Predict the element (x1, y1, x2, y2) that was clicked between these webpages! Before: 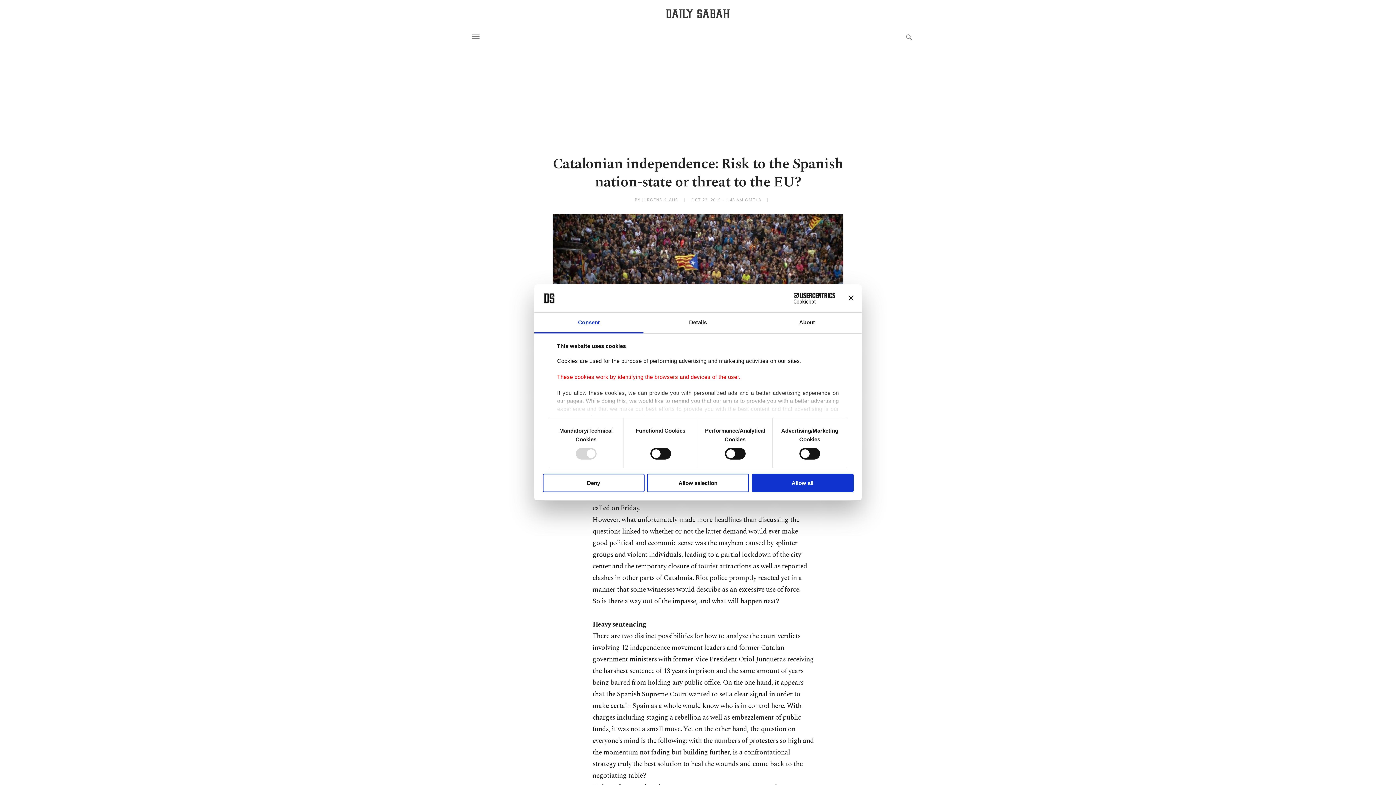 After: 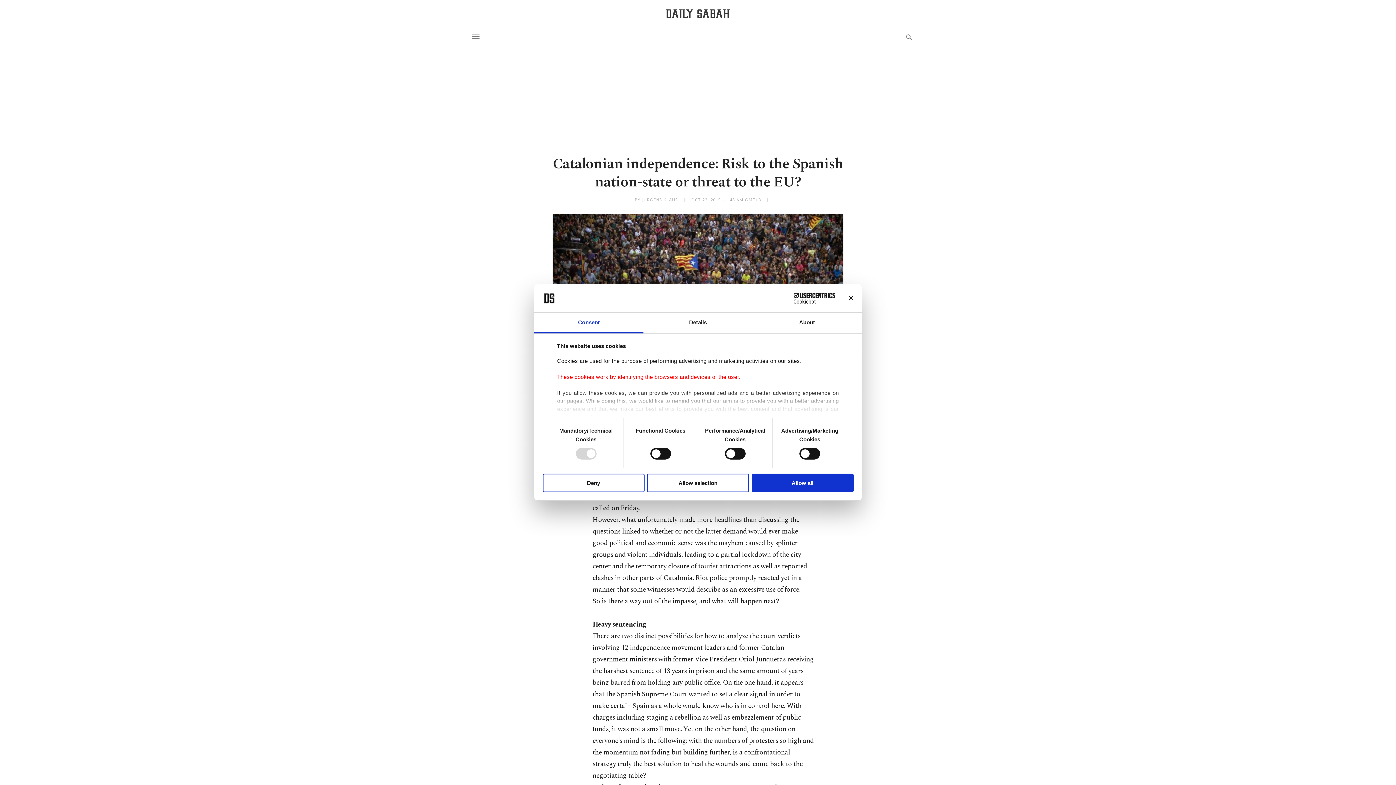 Action: bbox: (534, 312, 643, 333) label: Consent